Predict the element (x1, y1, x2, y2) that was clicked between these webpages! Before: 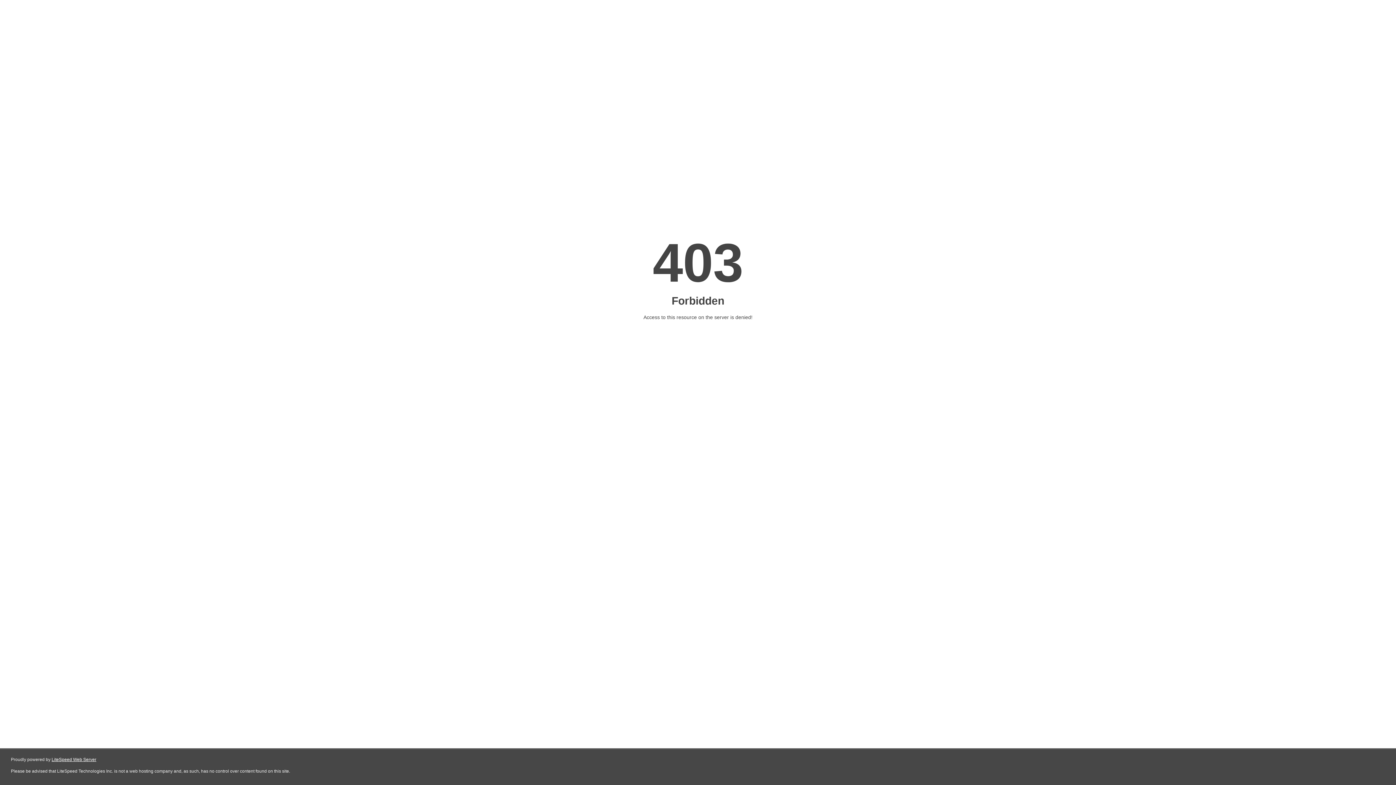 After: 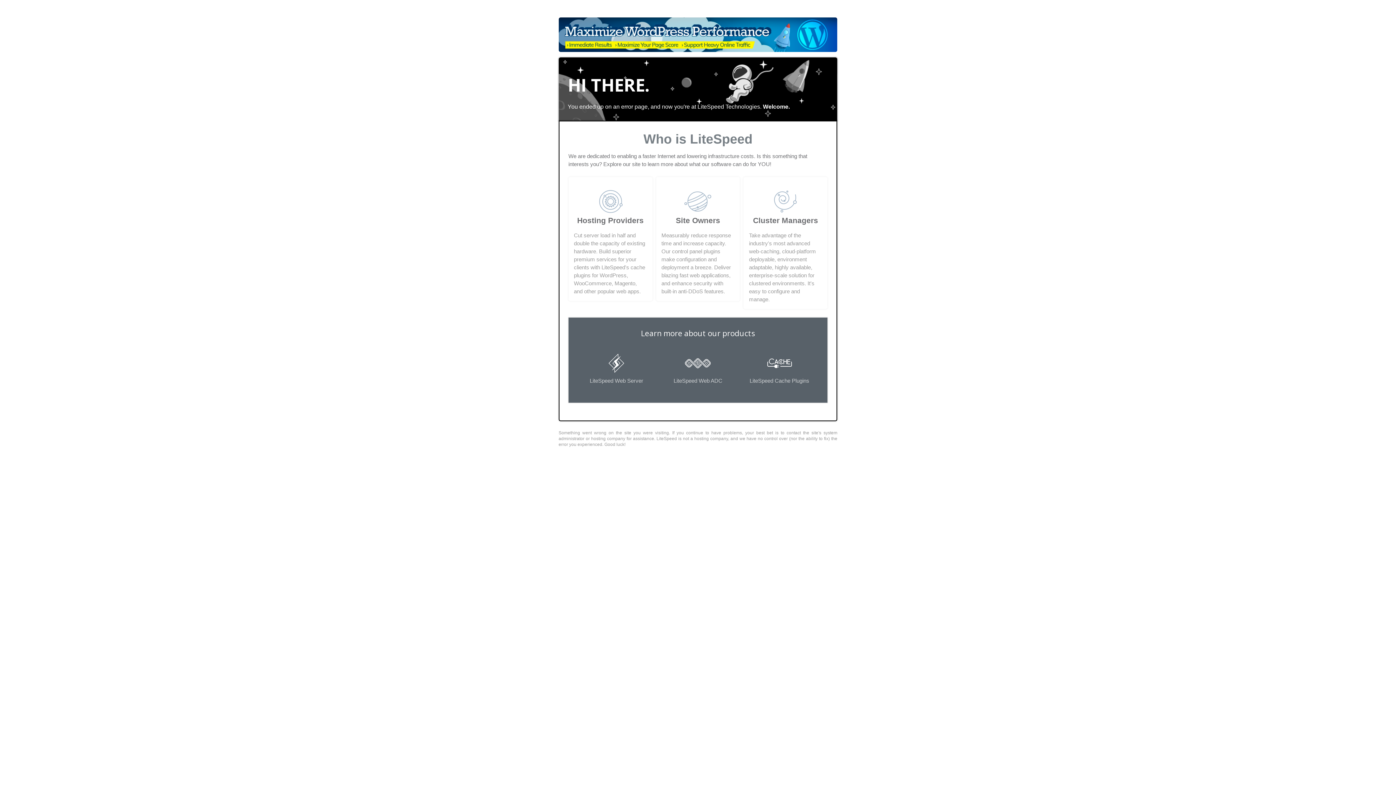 Action: bbox: (51, 757, 96, 762) label: LiteSpeed Web Server